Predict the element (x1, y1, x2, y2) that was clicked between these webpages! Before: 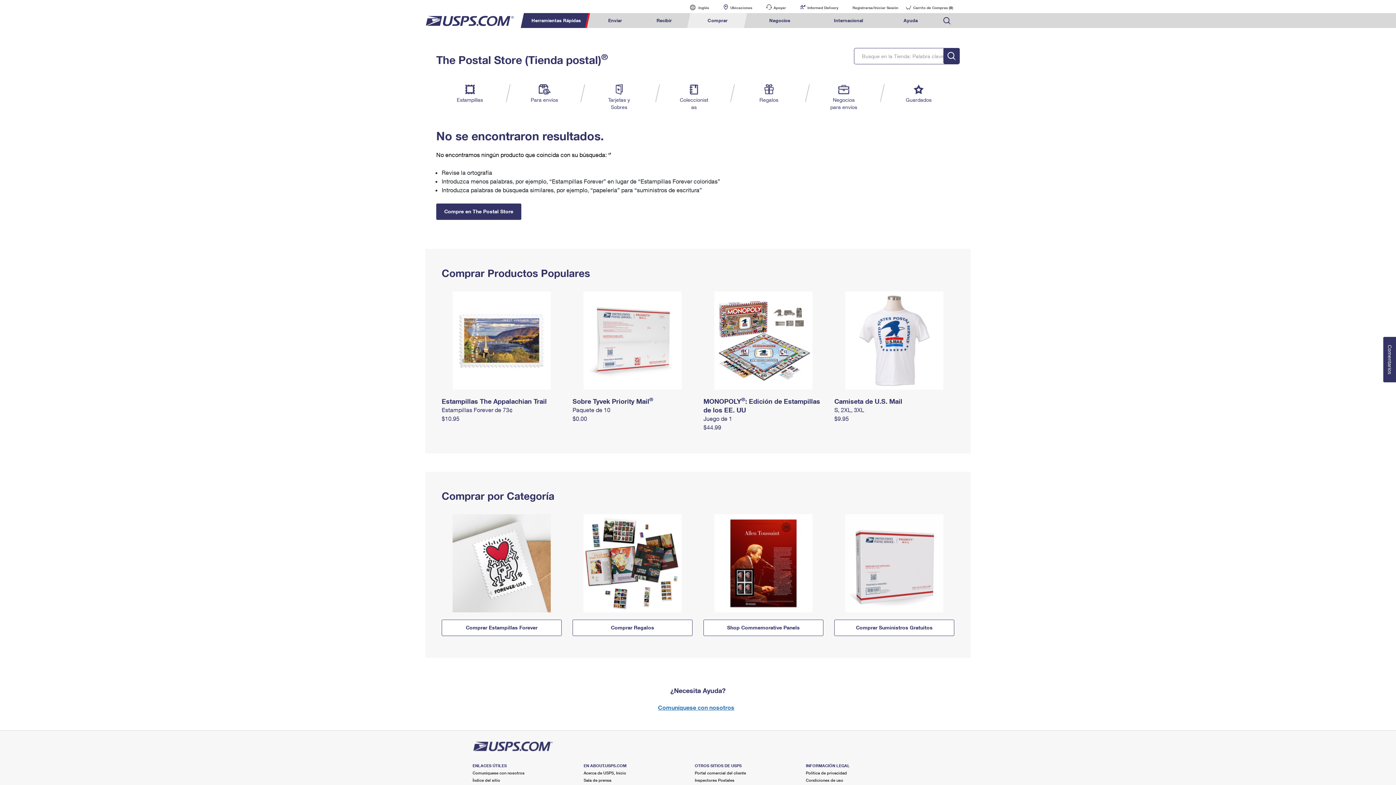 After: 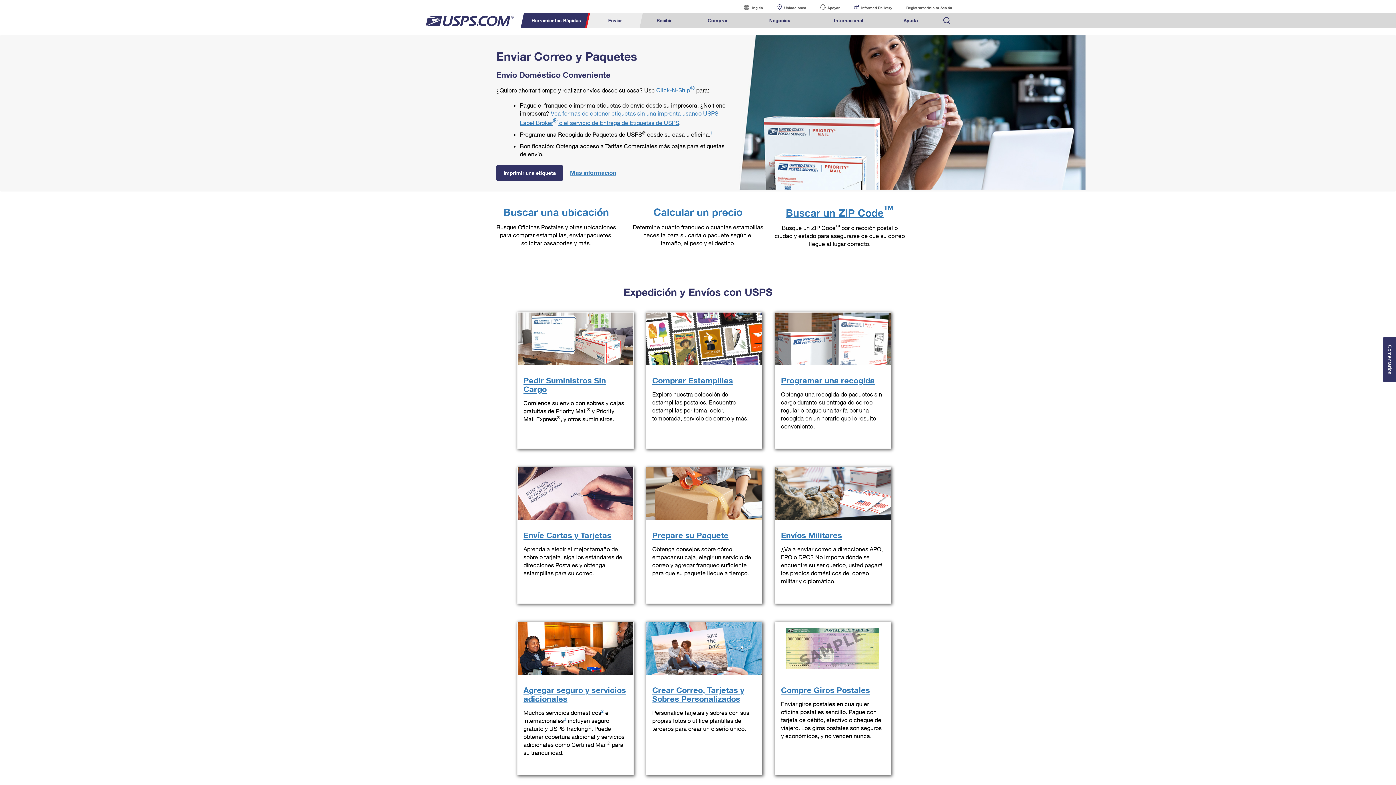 Action: bbox: (591, 13, 639, 28) label: Enviar